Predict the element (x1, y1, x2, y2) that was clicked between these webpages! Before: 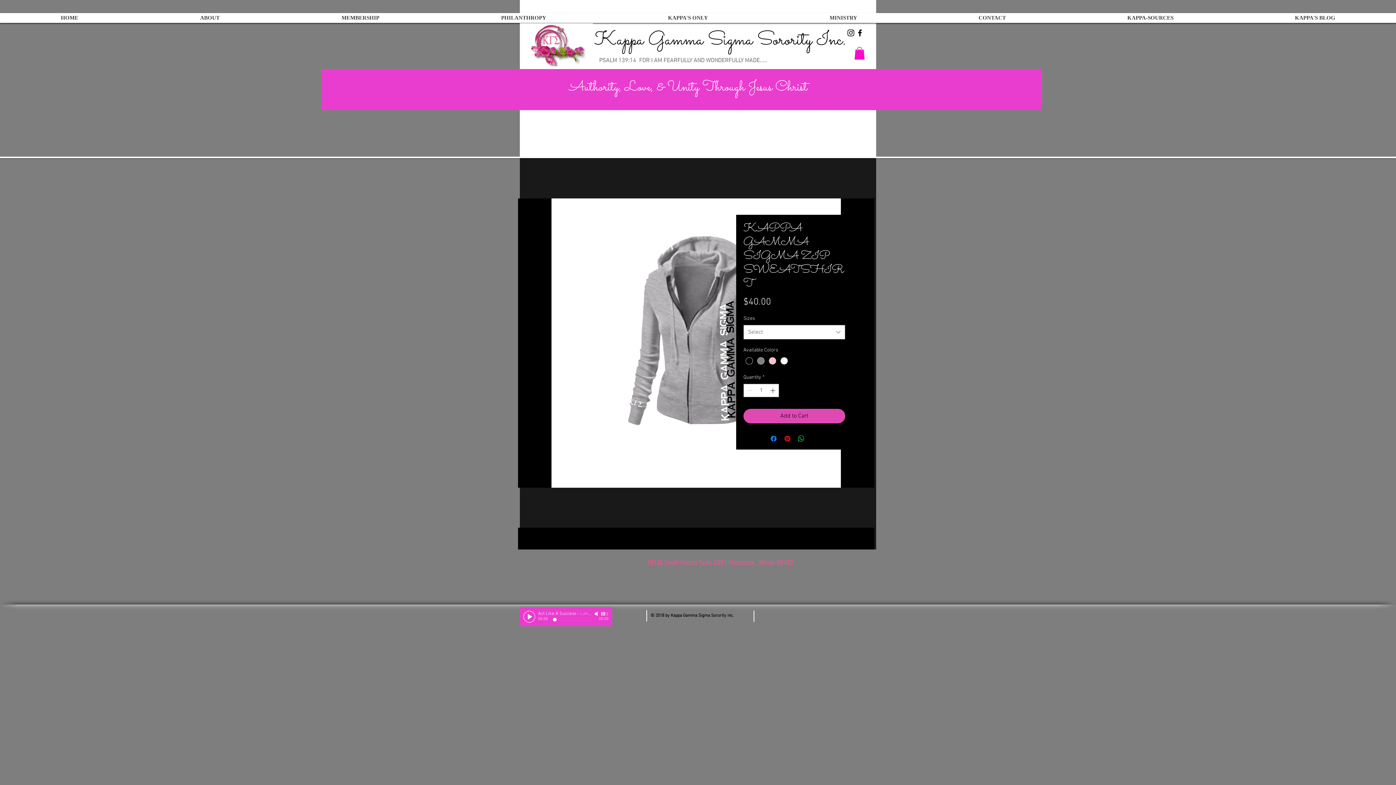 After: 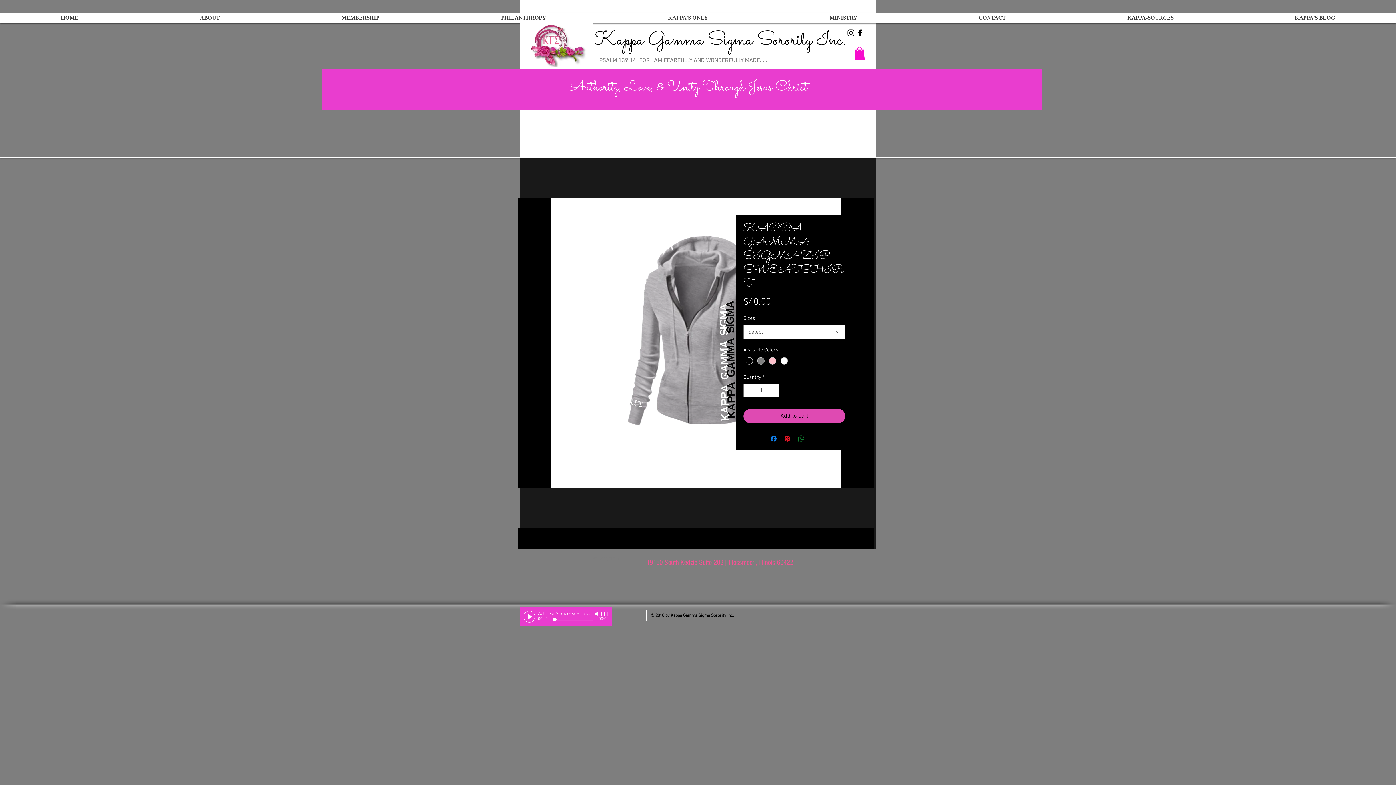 Action: label: Share on WhatsApp bbox: (797, 434, 805, 443)